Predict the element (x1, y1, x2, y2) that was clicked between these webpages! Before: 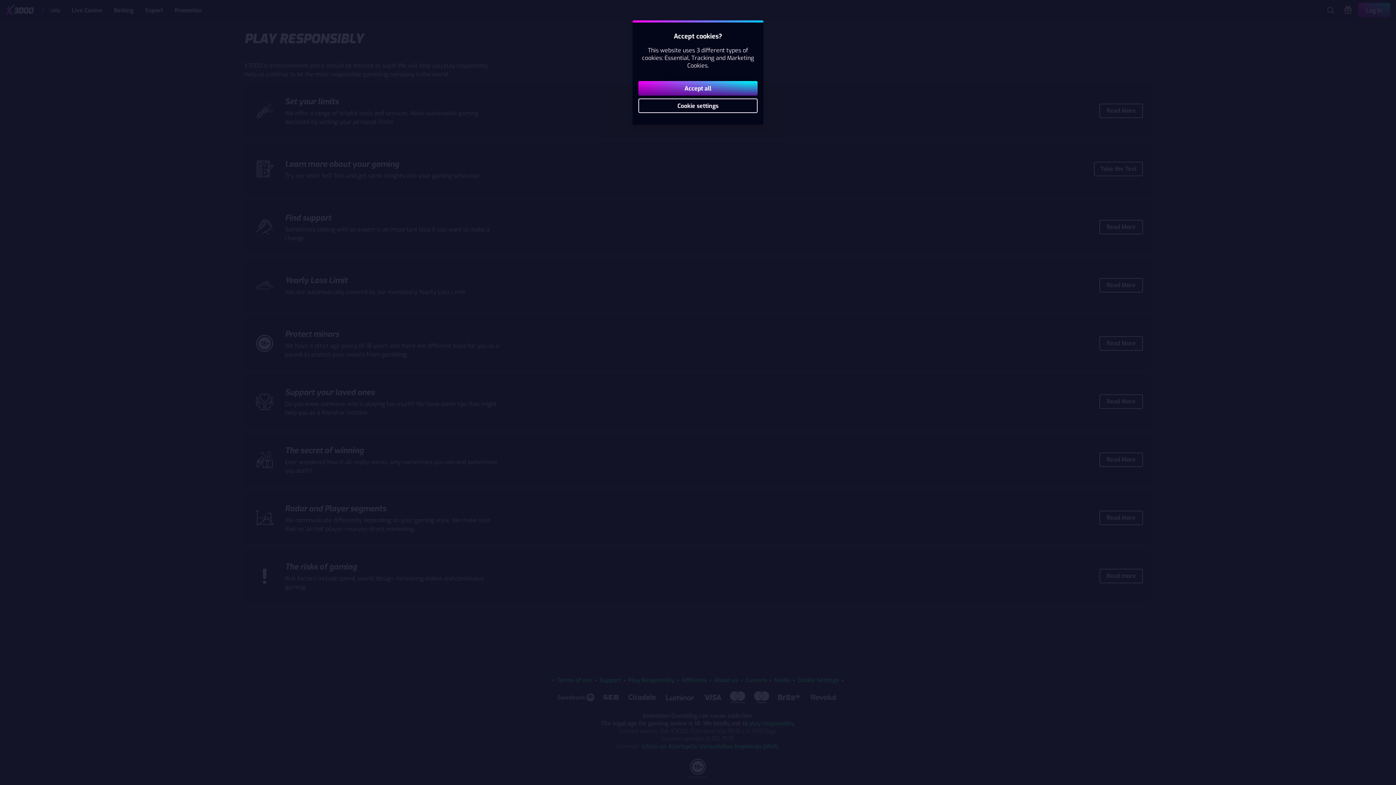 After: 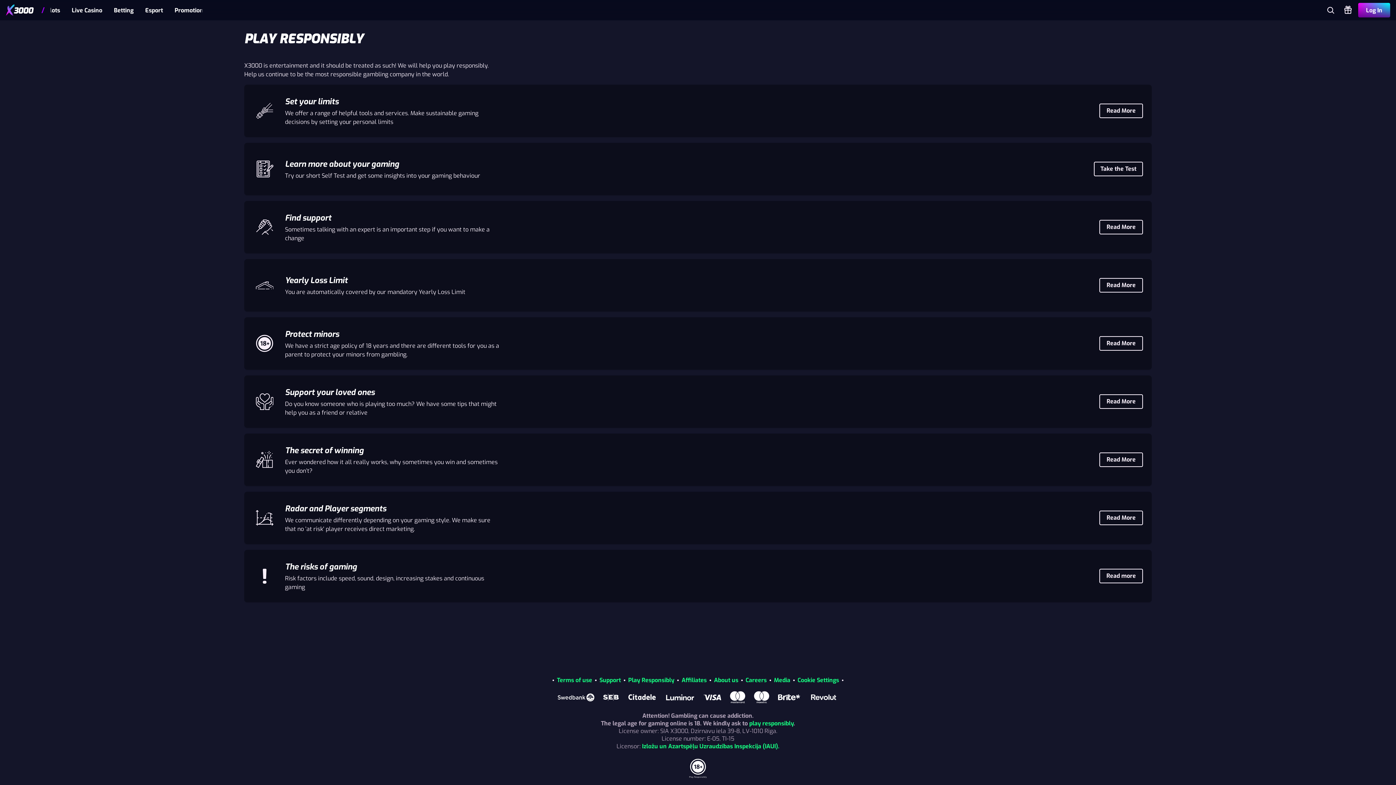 Action: bbox: (638, 81, 757, 95) label: Accept all